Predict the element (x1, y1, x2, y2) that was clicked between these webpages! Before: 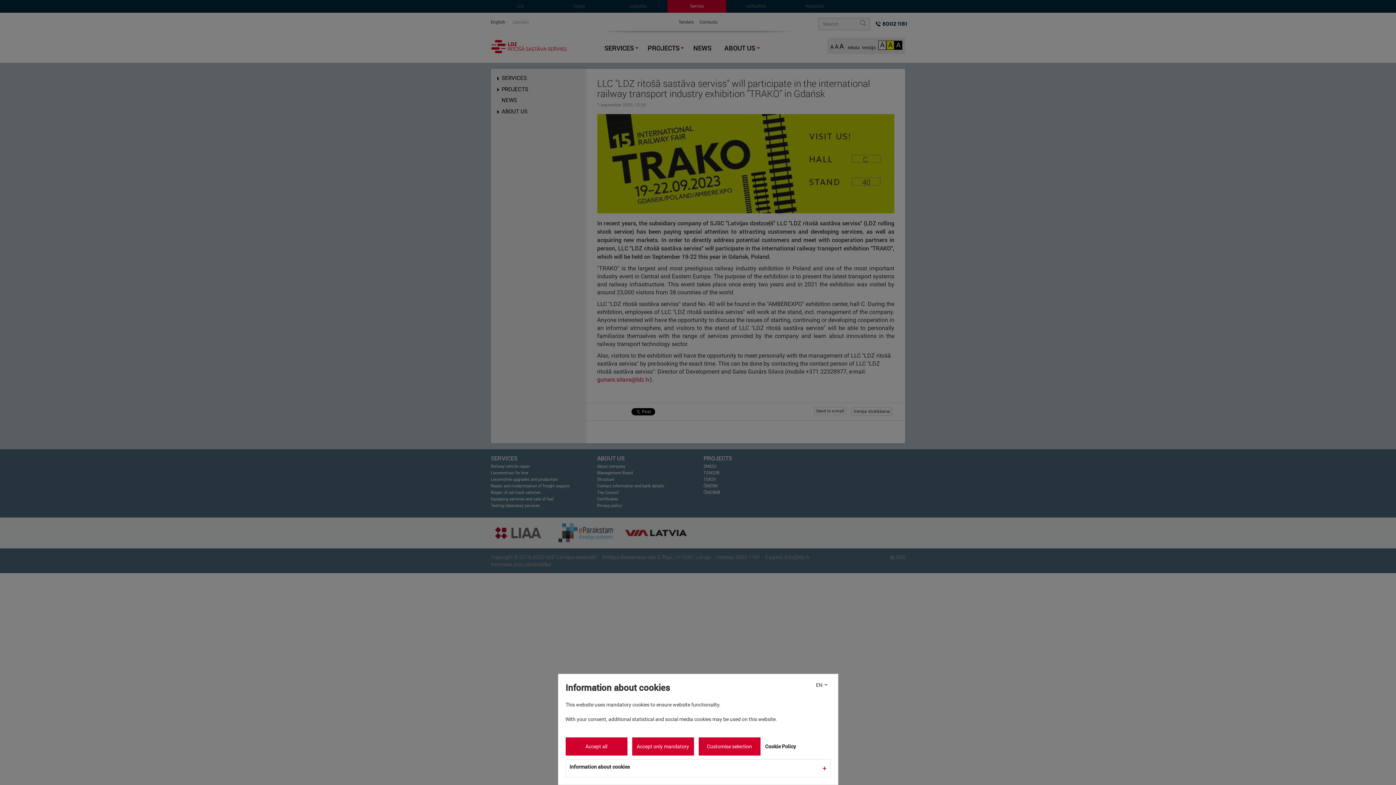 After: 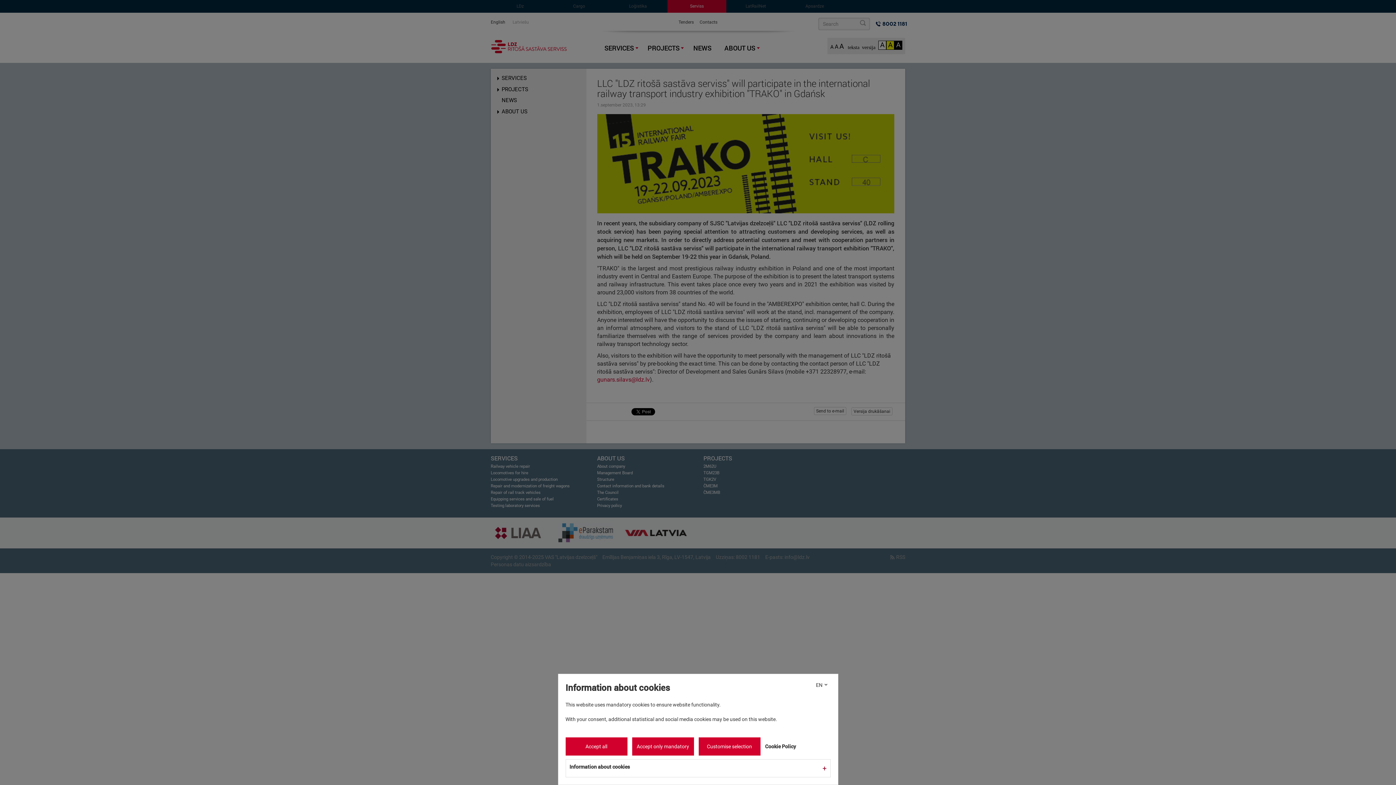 Action: bbox: (765, 737, 827, 756) label: Cookie Policy